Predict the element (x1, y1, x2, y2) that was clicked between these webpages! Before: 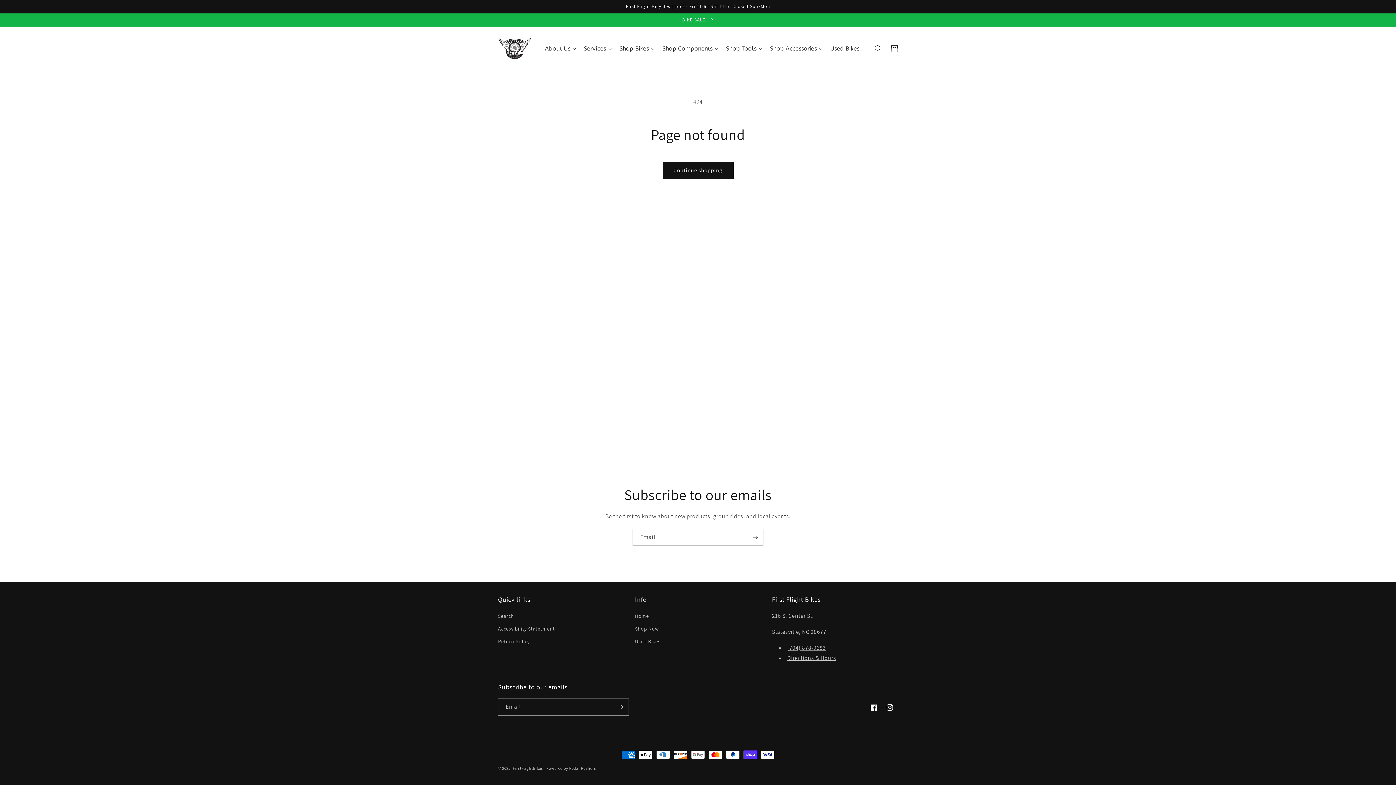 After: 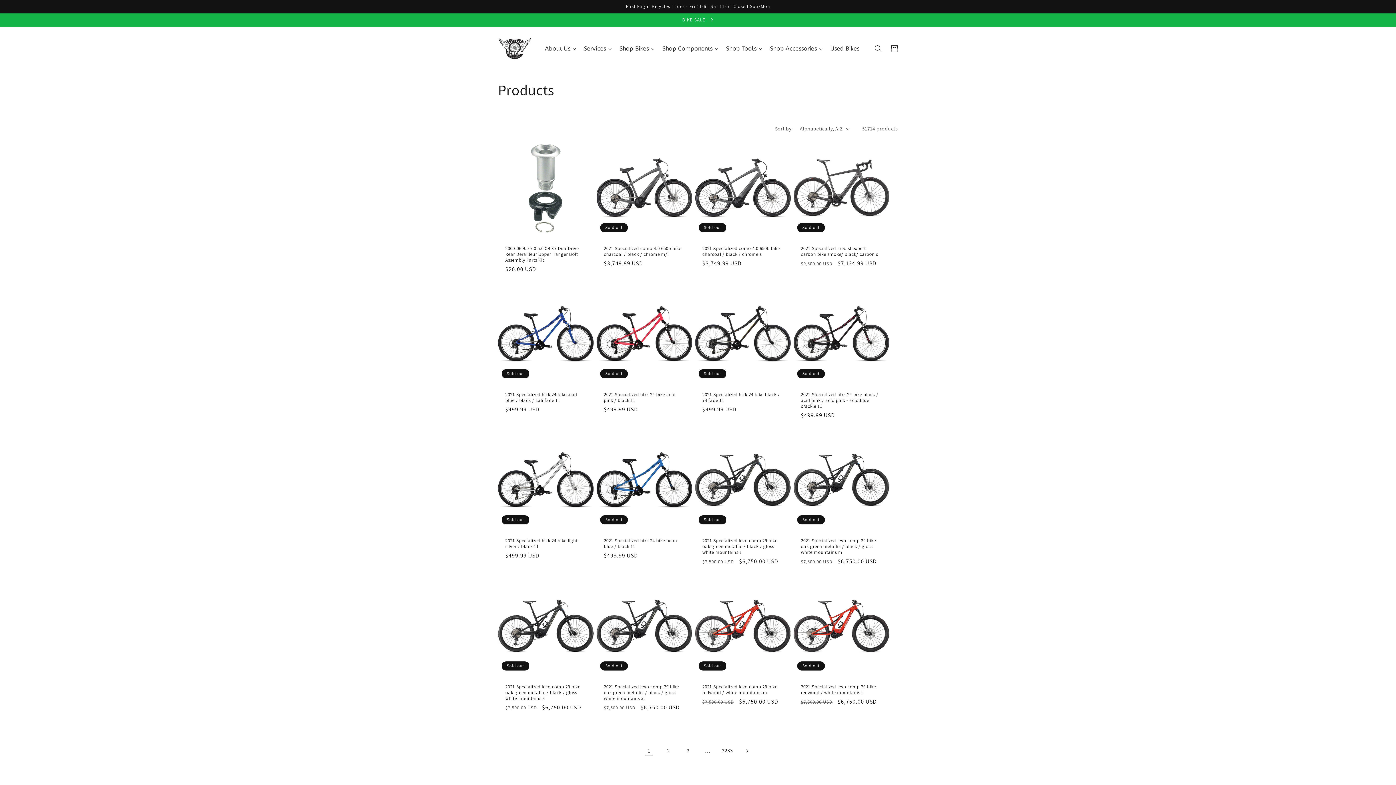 Action: bbox: (662, 162, 733, 179) label: Continue shopping